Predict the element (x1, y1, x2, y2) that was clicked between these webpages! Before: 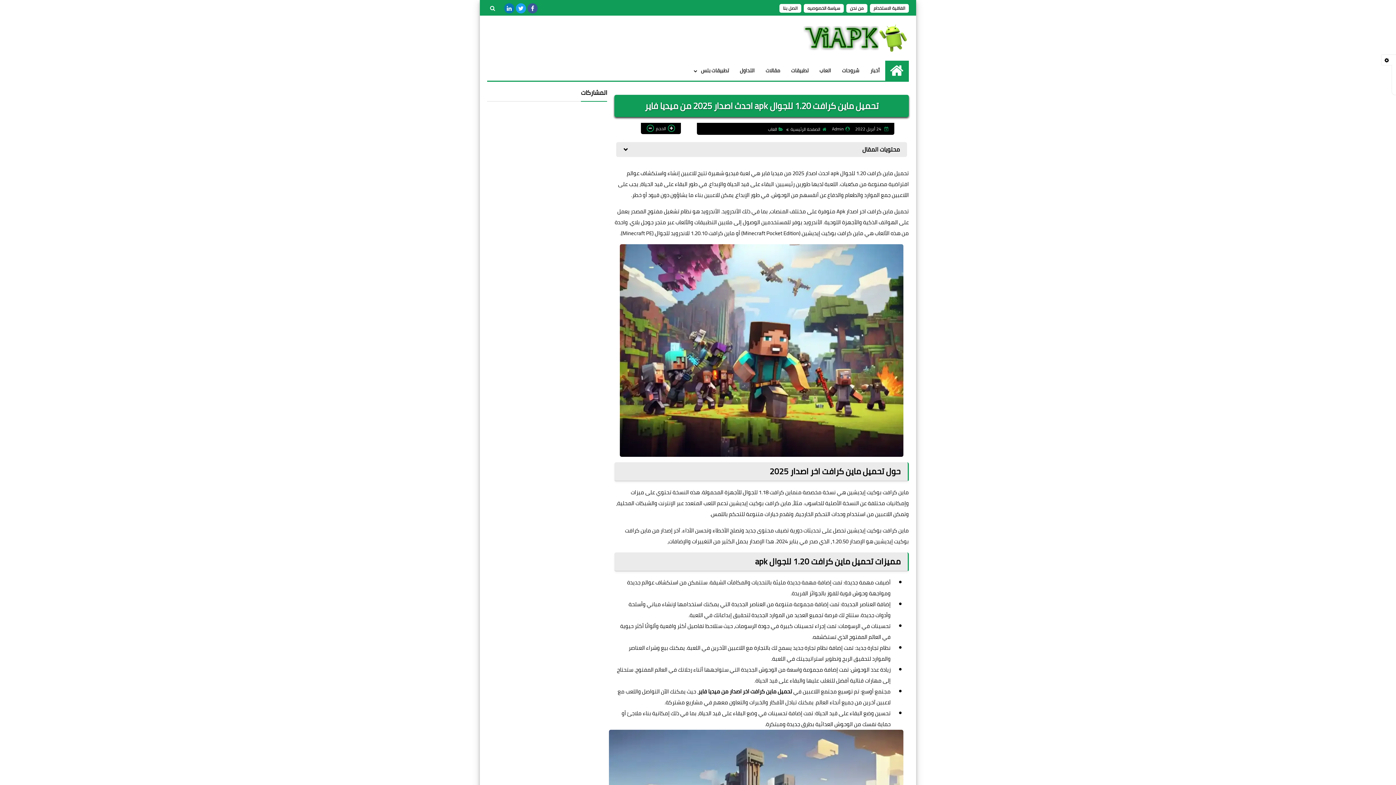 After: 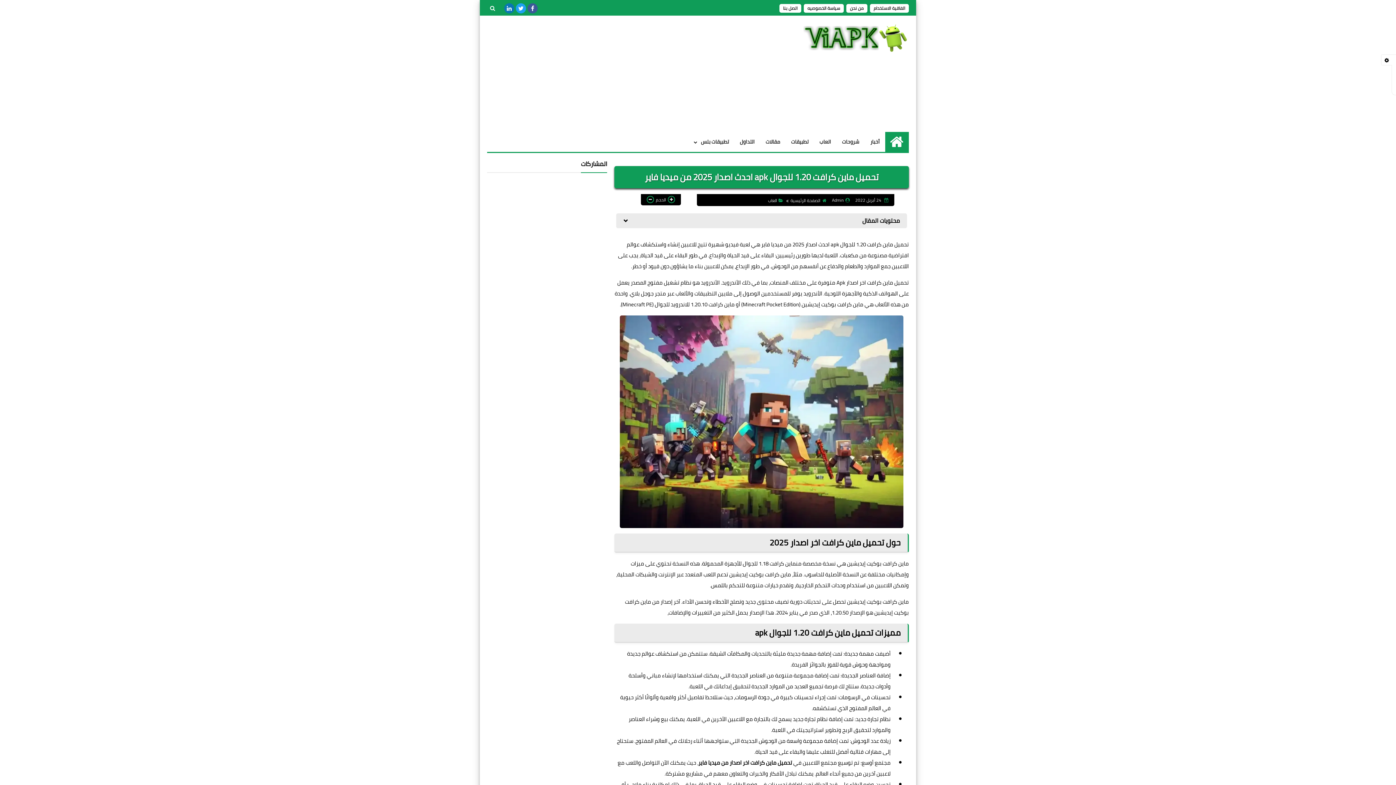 Action: bbox: (620, 244, 903, 460)